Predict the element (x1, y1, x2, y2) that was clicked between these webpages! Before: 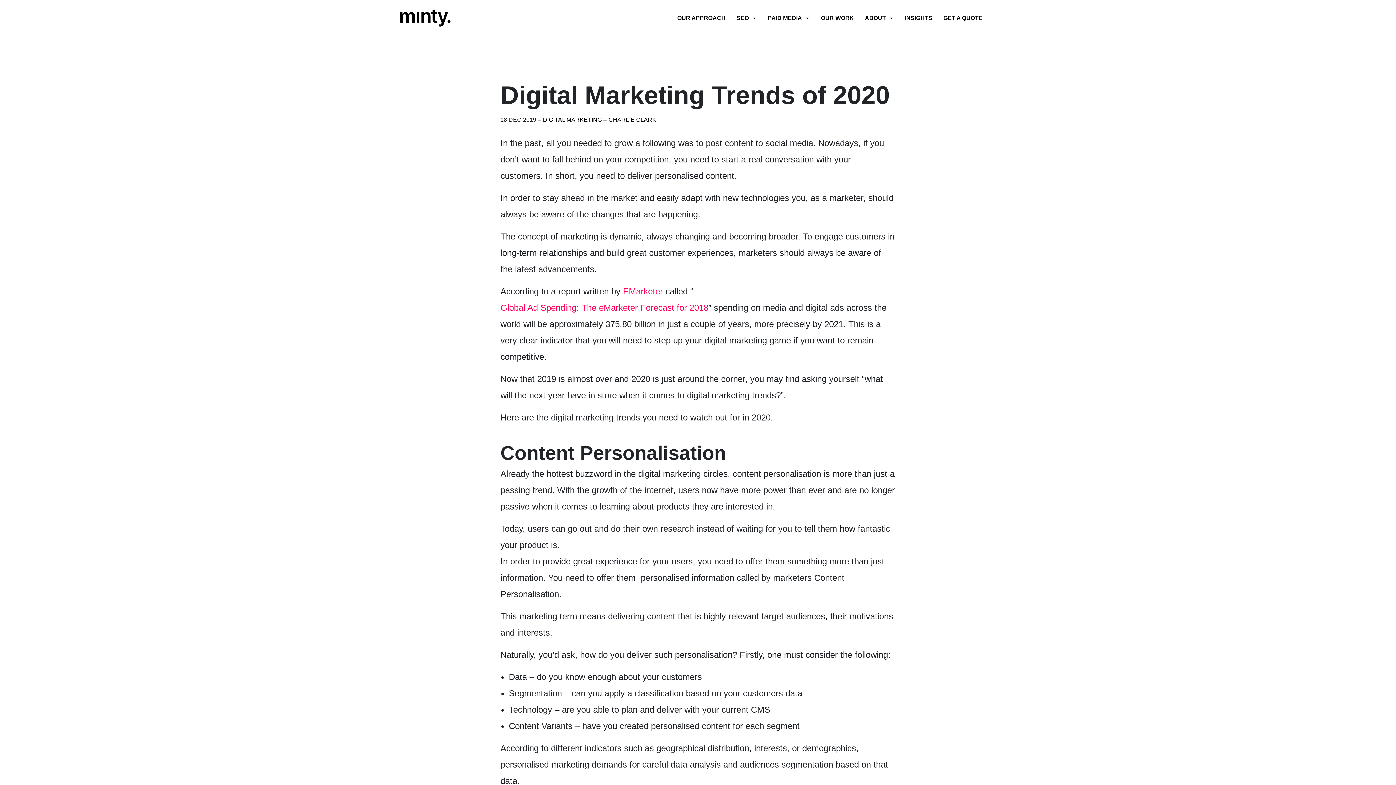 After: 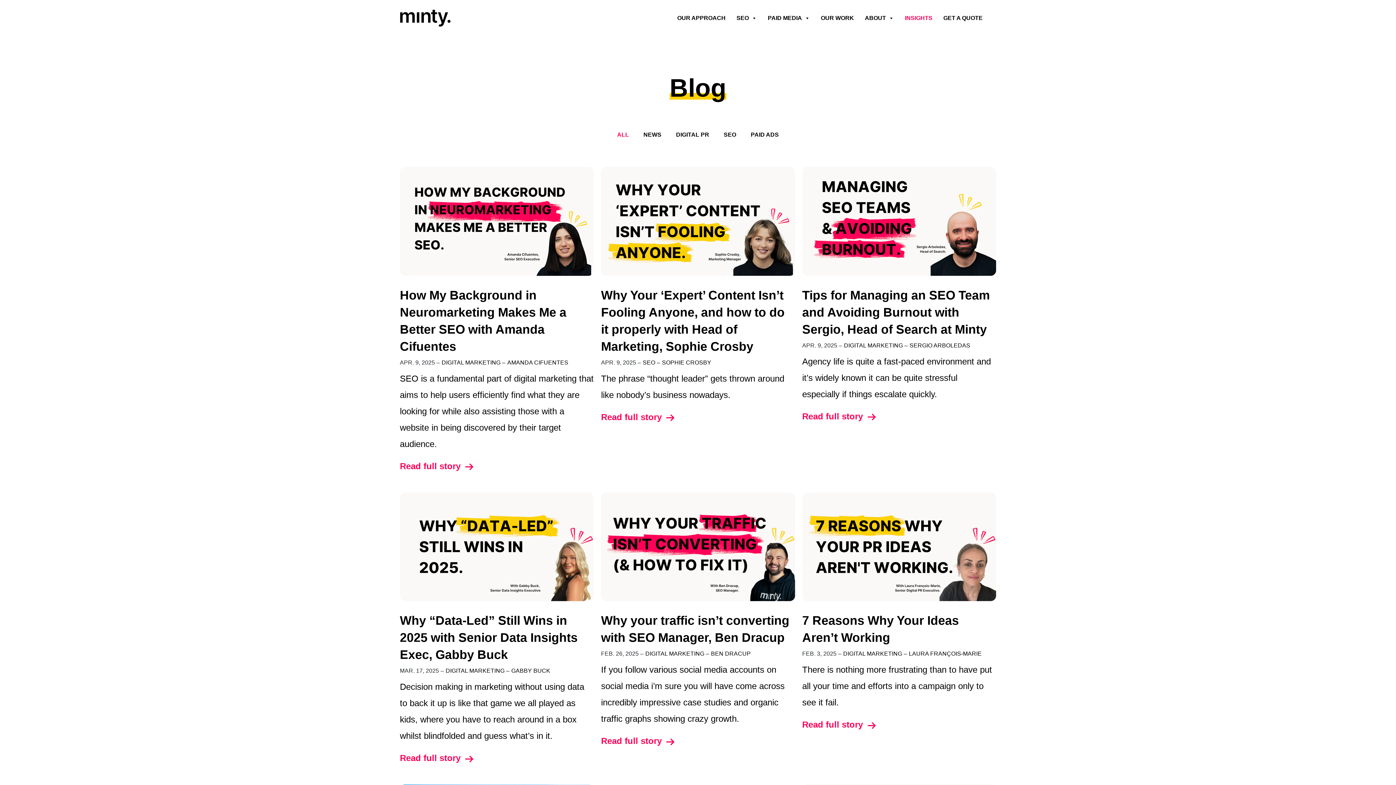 Action: bbox: (901, 7, 936, 29) label: INSIGHTS